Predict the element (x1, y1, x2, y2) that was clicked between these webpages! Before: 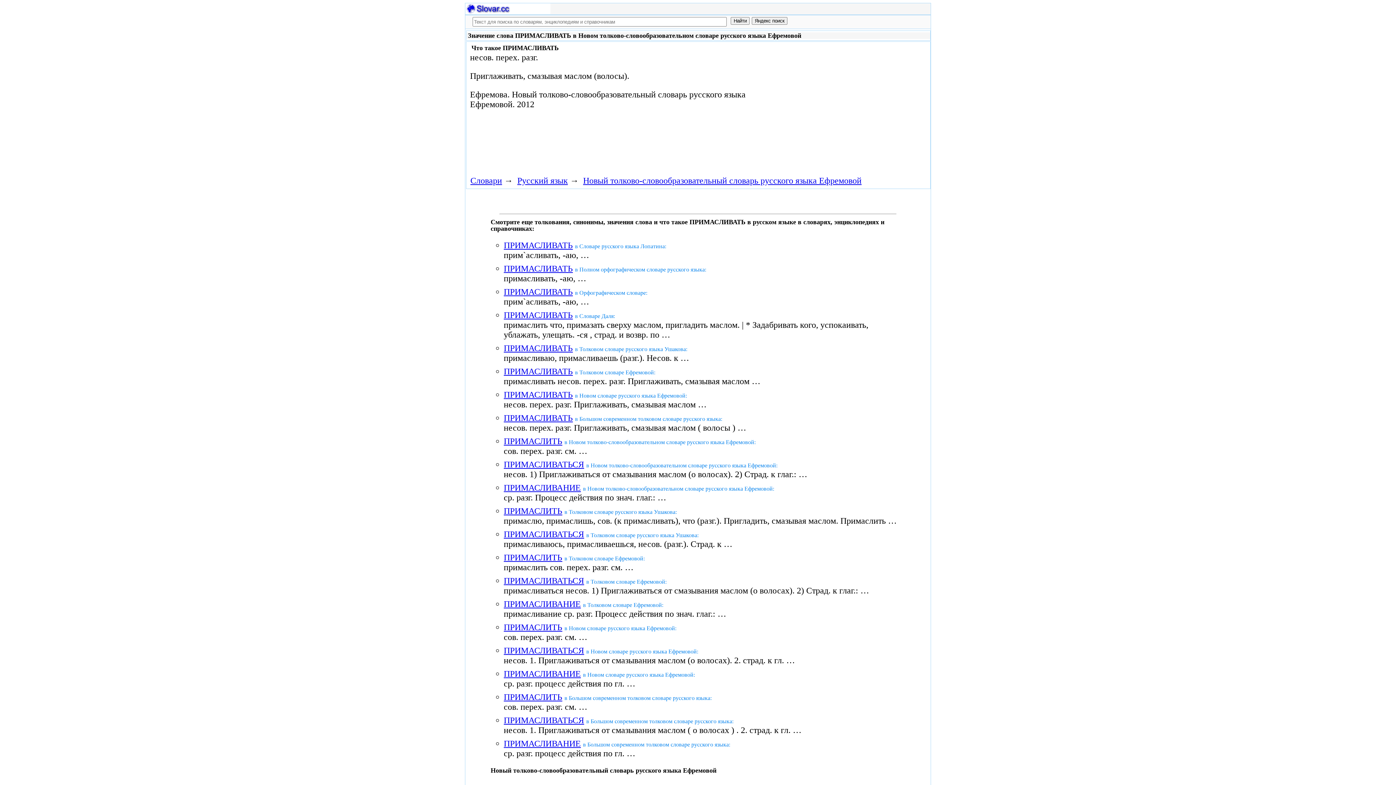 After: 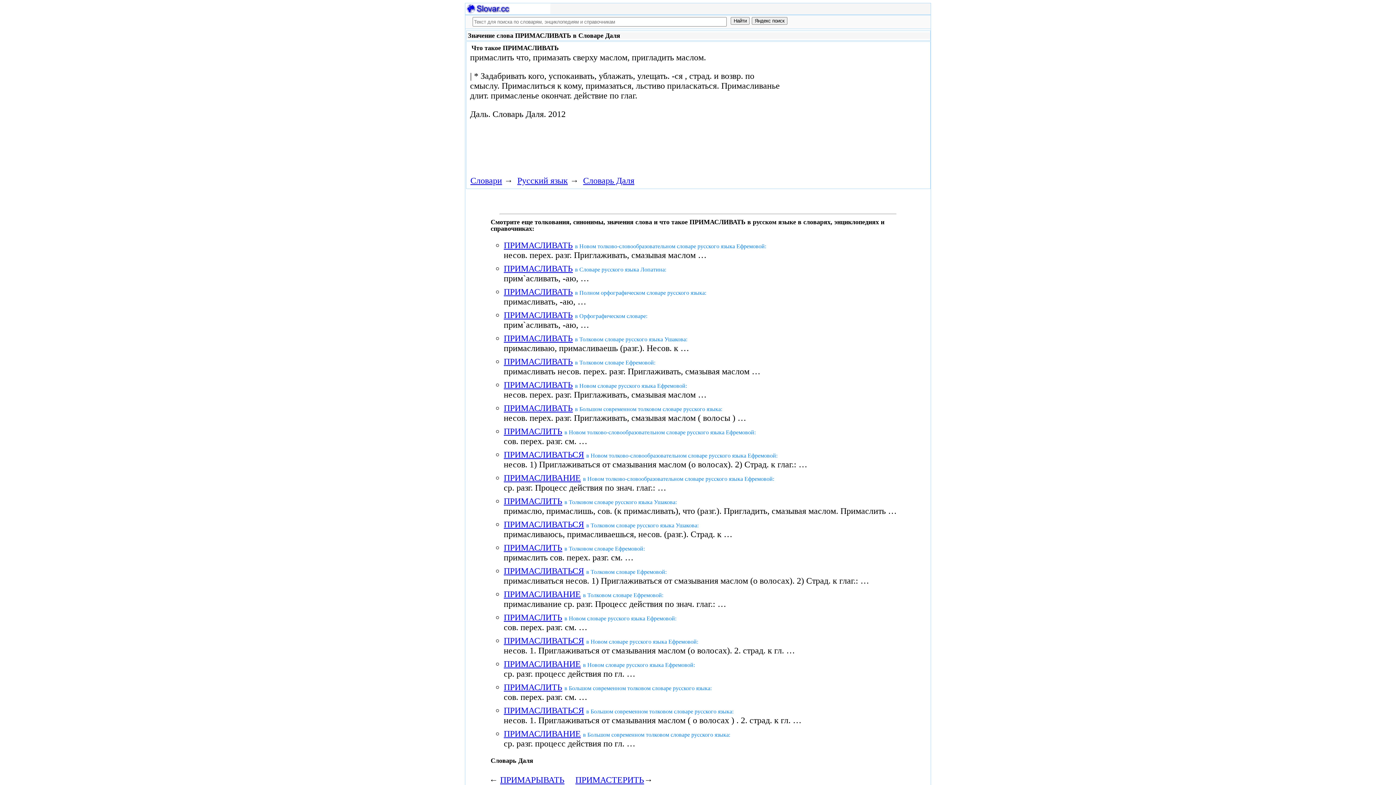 Action: label: ПРИМАСЛИВАТЬ bbox: (503, 310, 573, 320)